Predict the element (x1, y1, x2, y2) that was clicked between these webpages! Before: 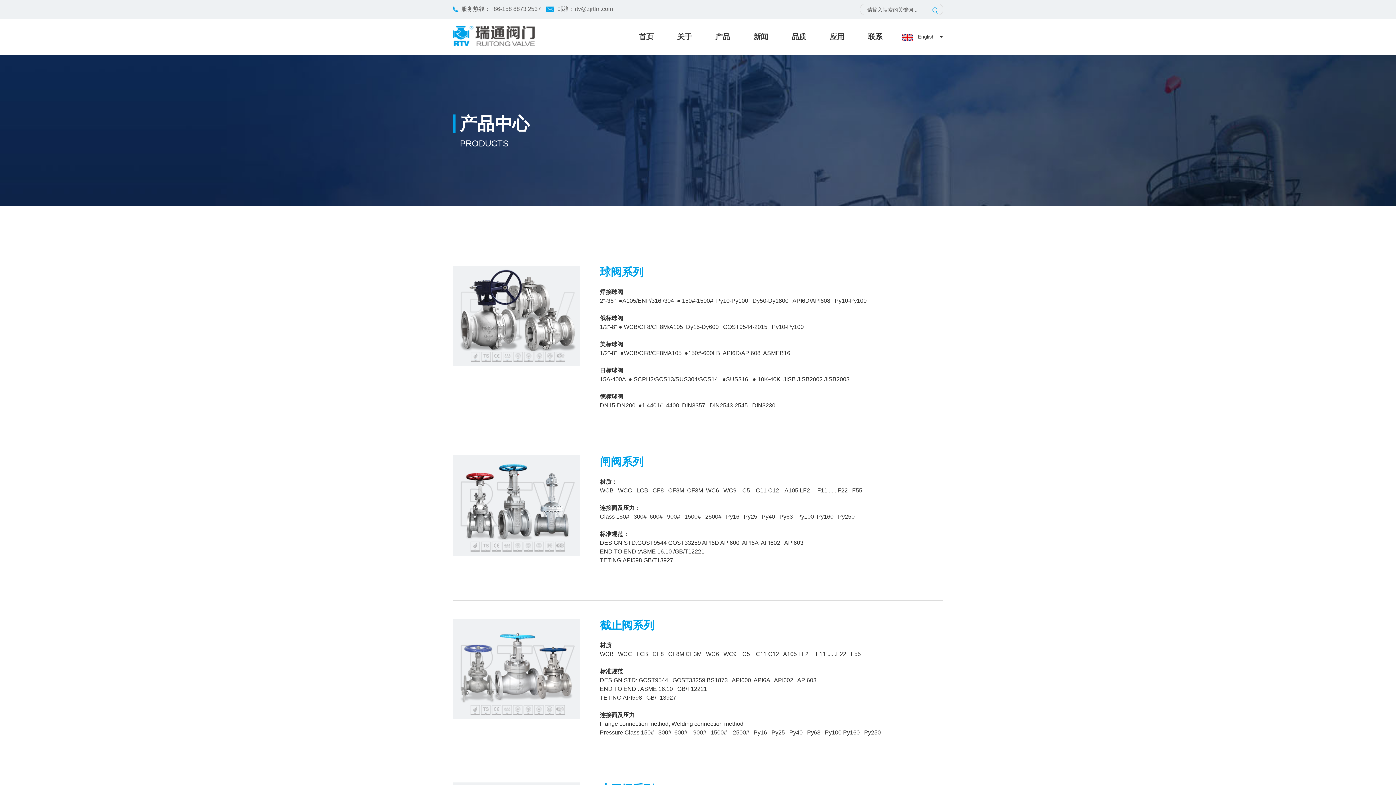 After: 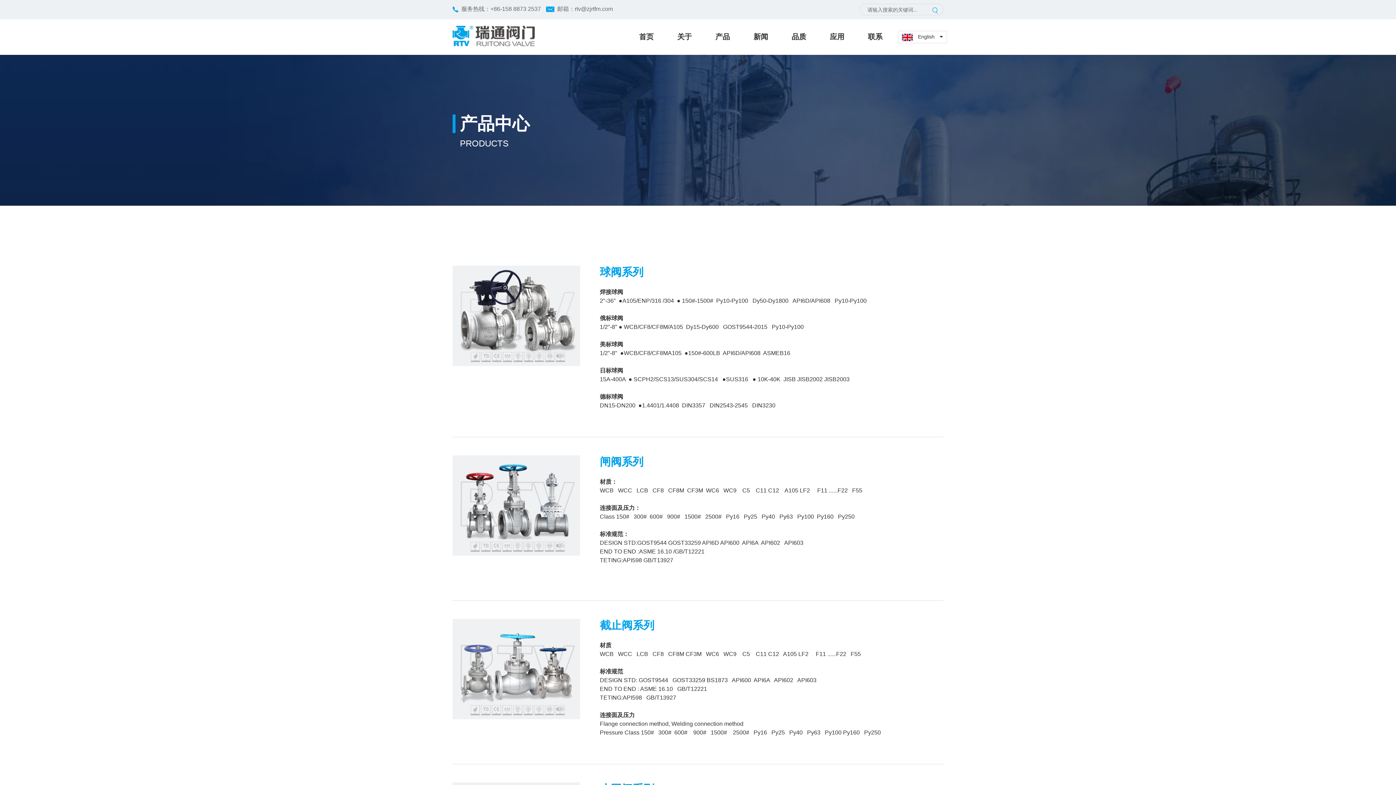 Action: bbox: (490, 5, 541, 12) label: +86-158 8873 2537